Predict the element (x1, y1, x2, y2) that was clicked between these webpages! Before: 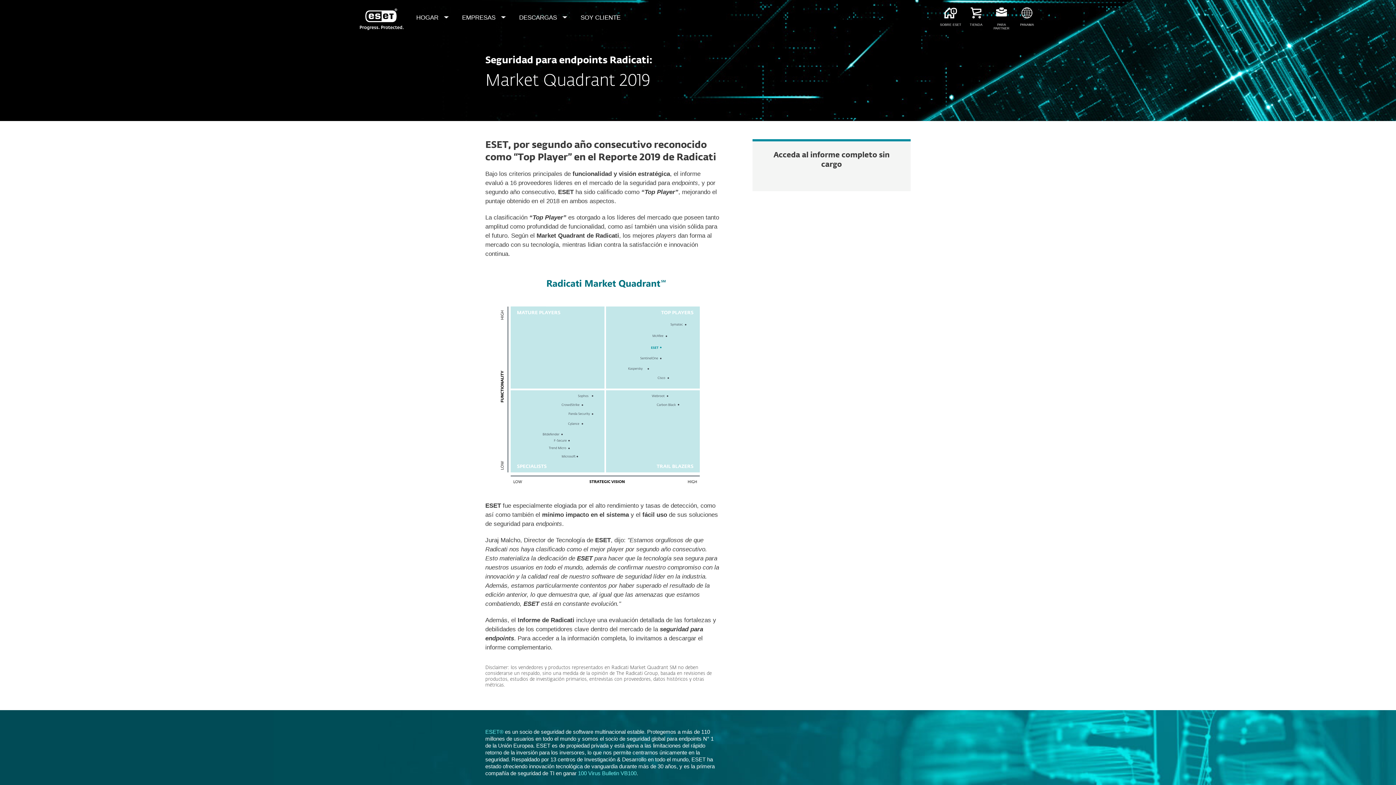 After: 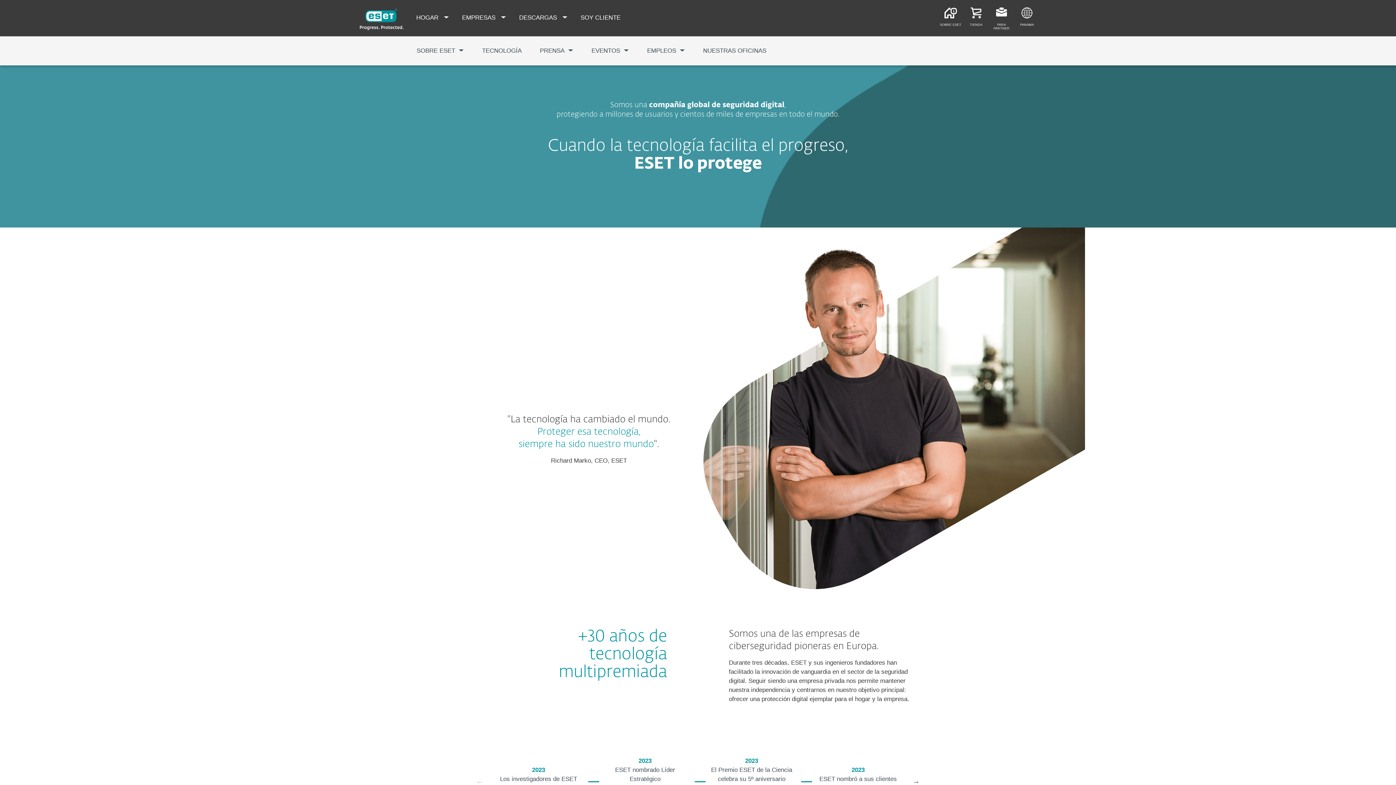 Action: label: SOBRE ESET bbox: (938, 0, 963, 36)